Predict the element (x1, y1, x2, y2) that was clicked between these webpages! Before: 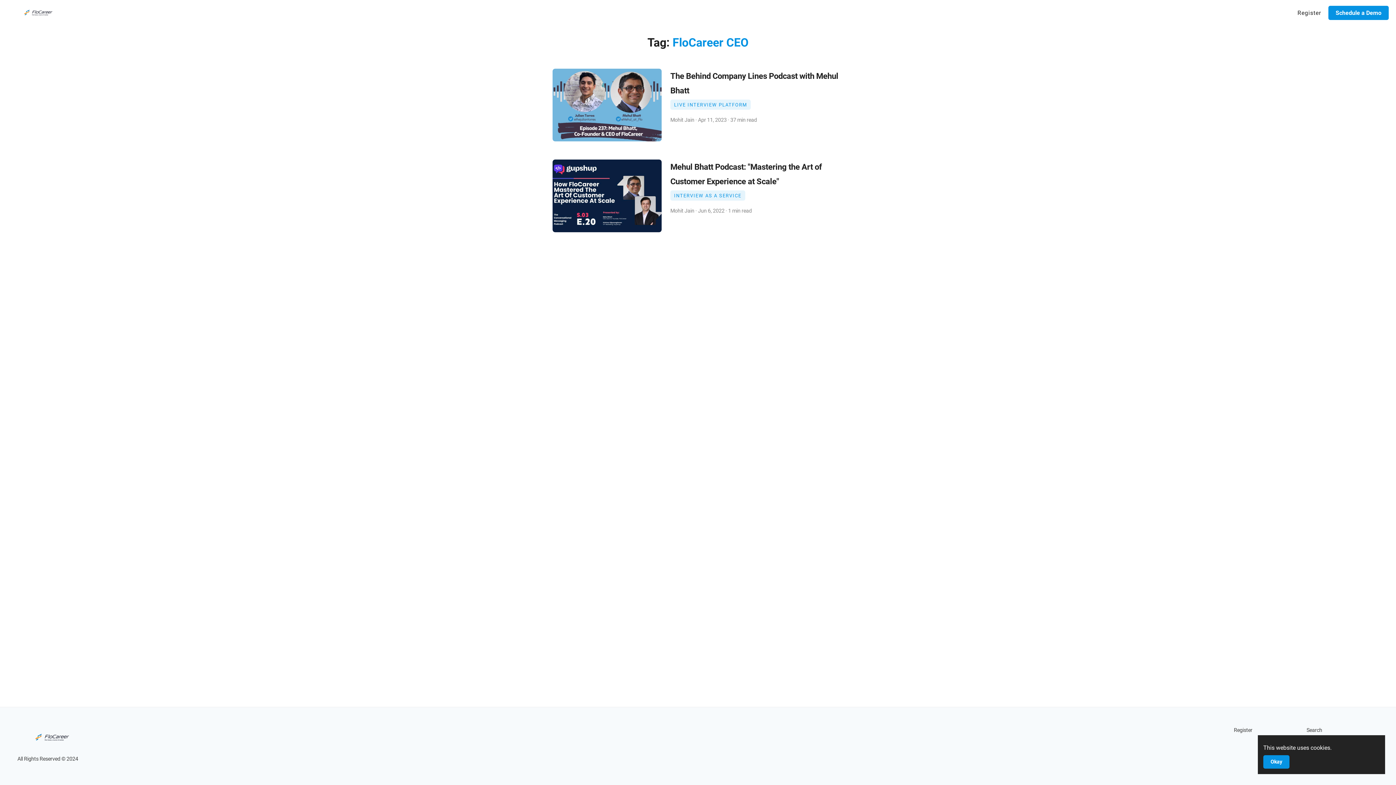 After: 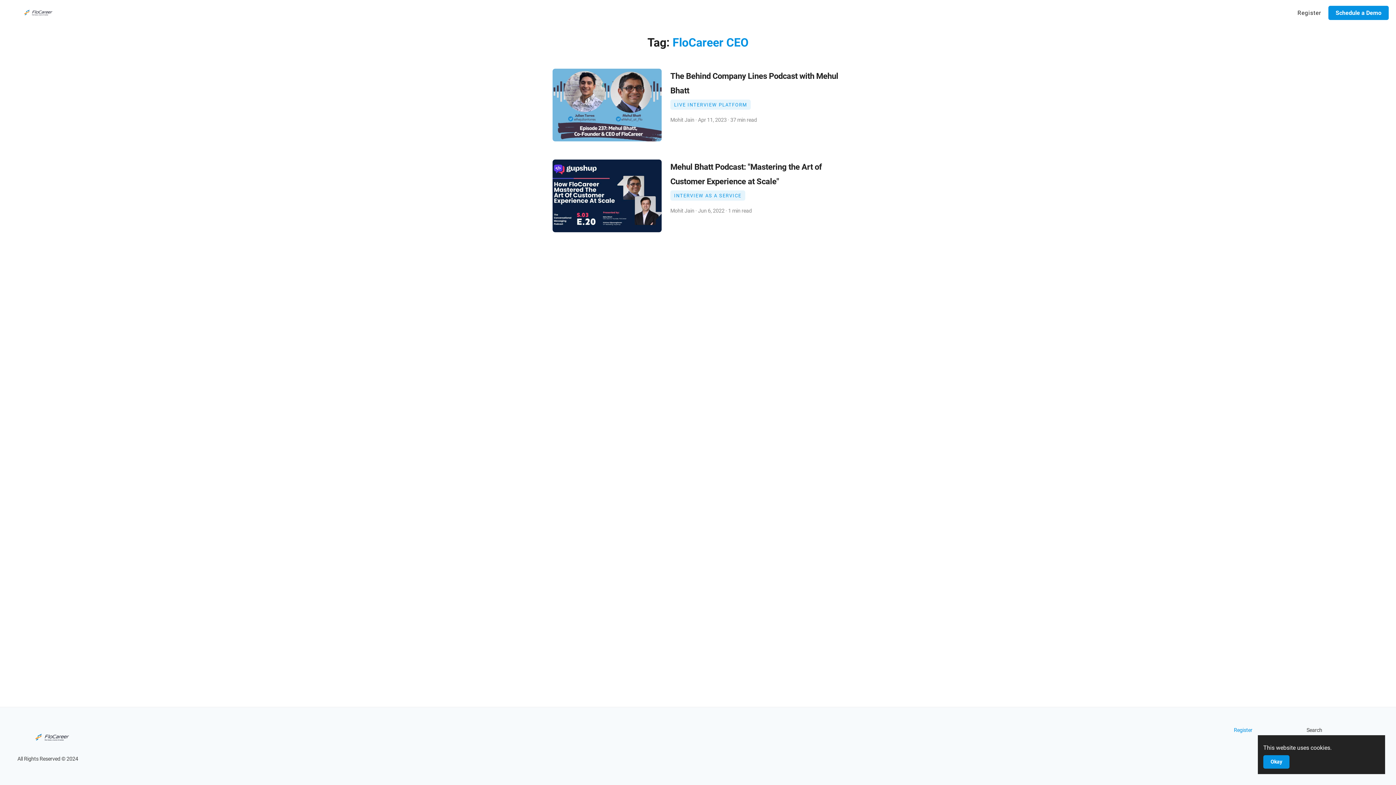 Action: label: Register bbox: (1234, 727, 1252, 733)